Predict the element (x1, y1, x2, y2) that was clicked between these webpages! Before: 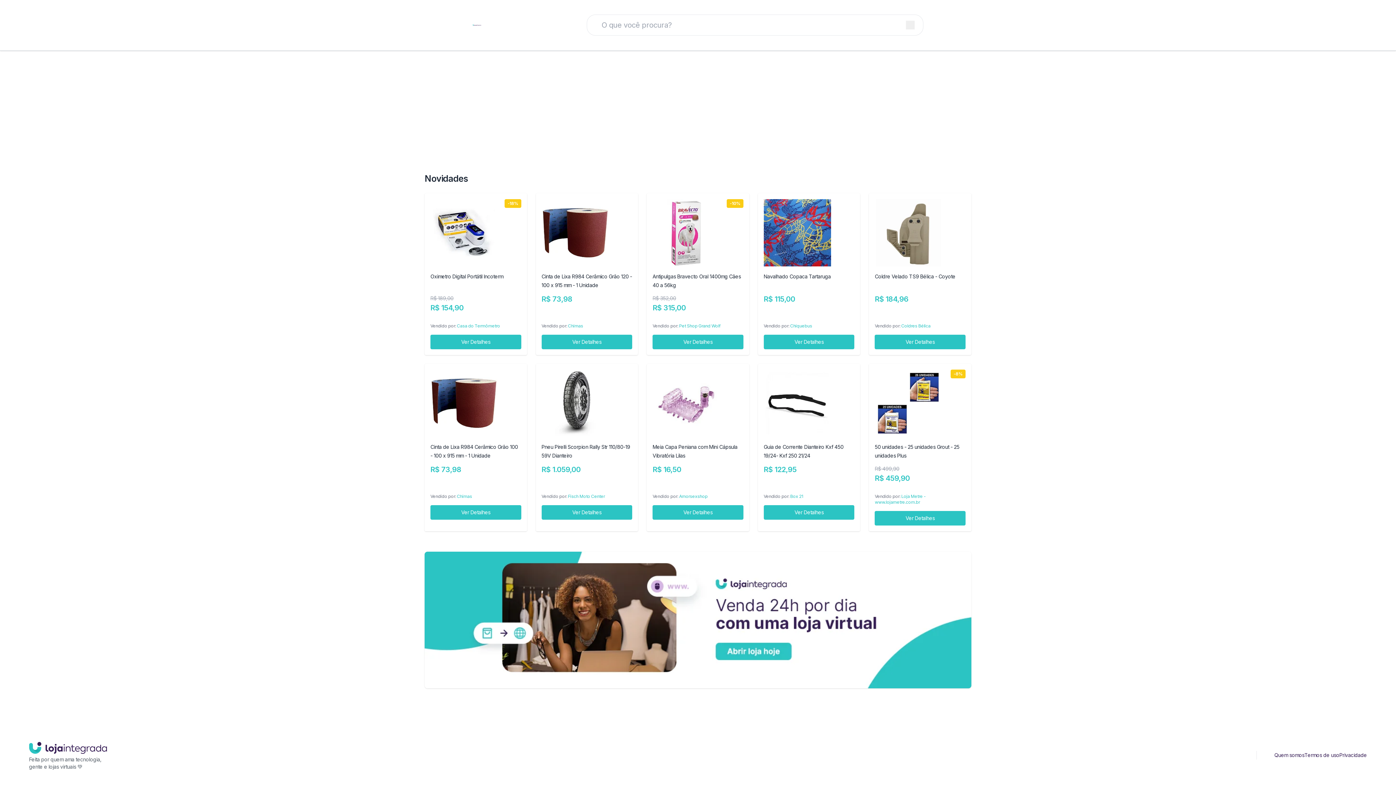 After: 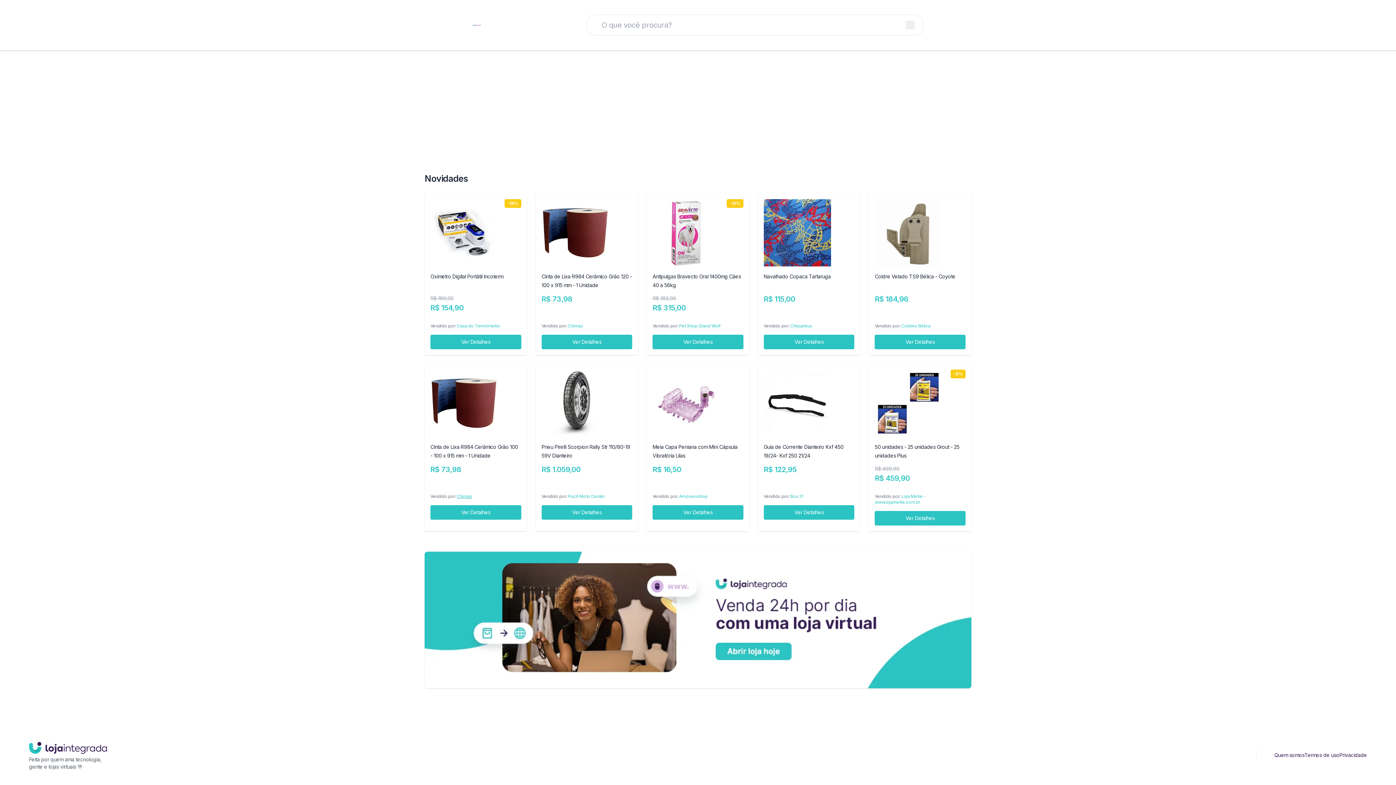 Action: label: Chimas bbox: (457, 493, 472, 499)